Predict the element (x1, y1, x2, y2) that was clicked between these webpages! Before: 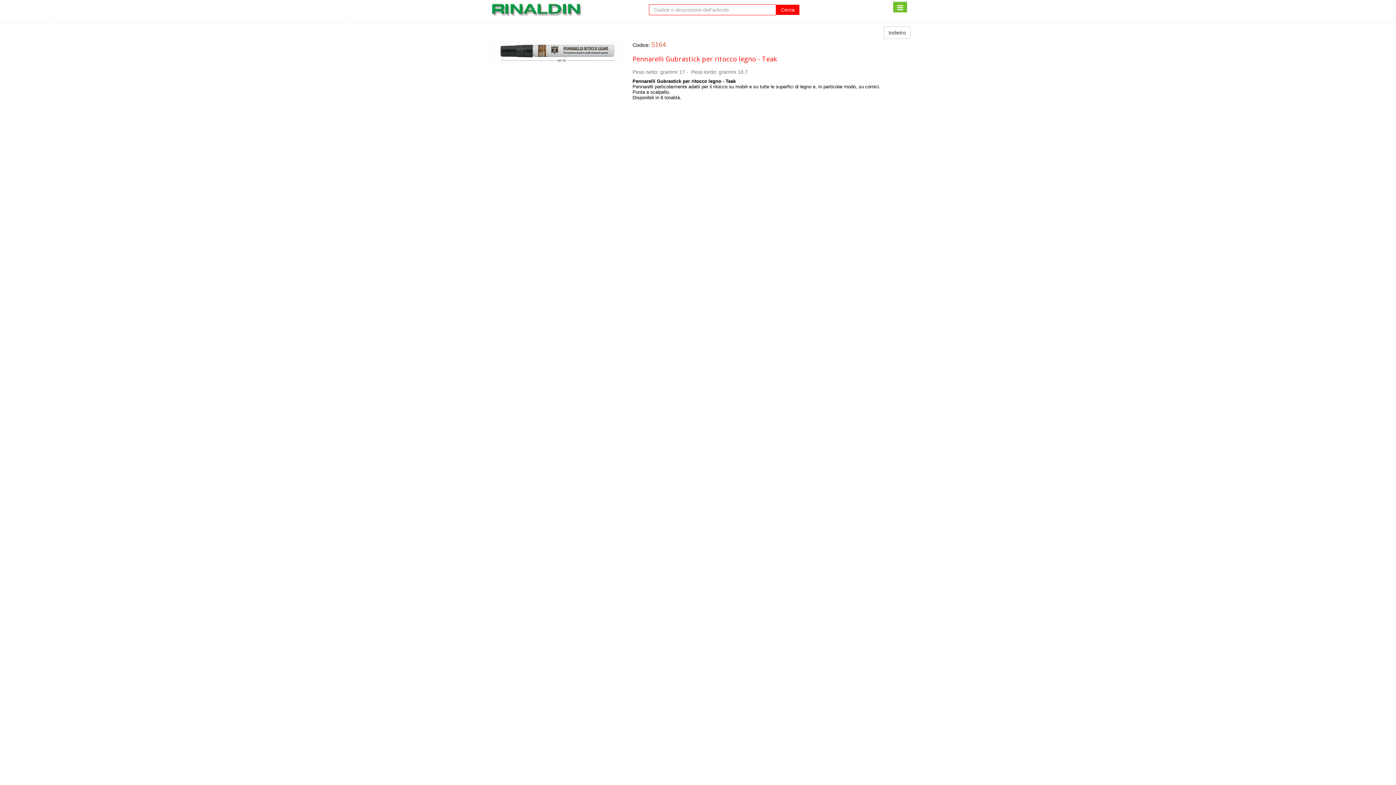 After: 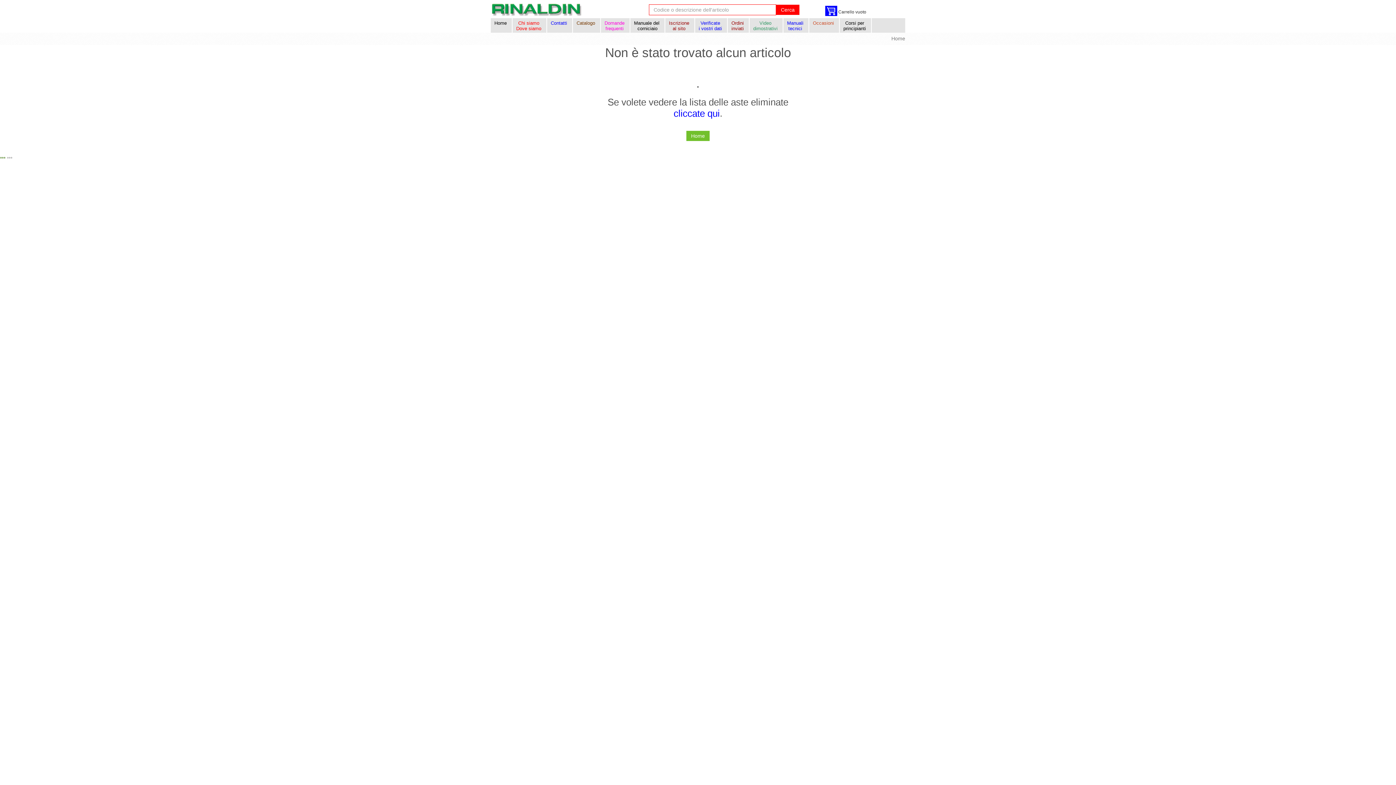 Action: bbox: (776, 4, 799, 14) label: Cerca